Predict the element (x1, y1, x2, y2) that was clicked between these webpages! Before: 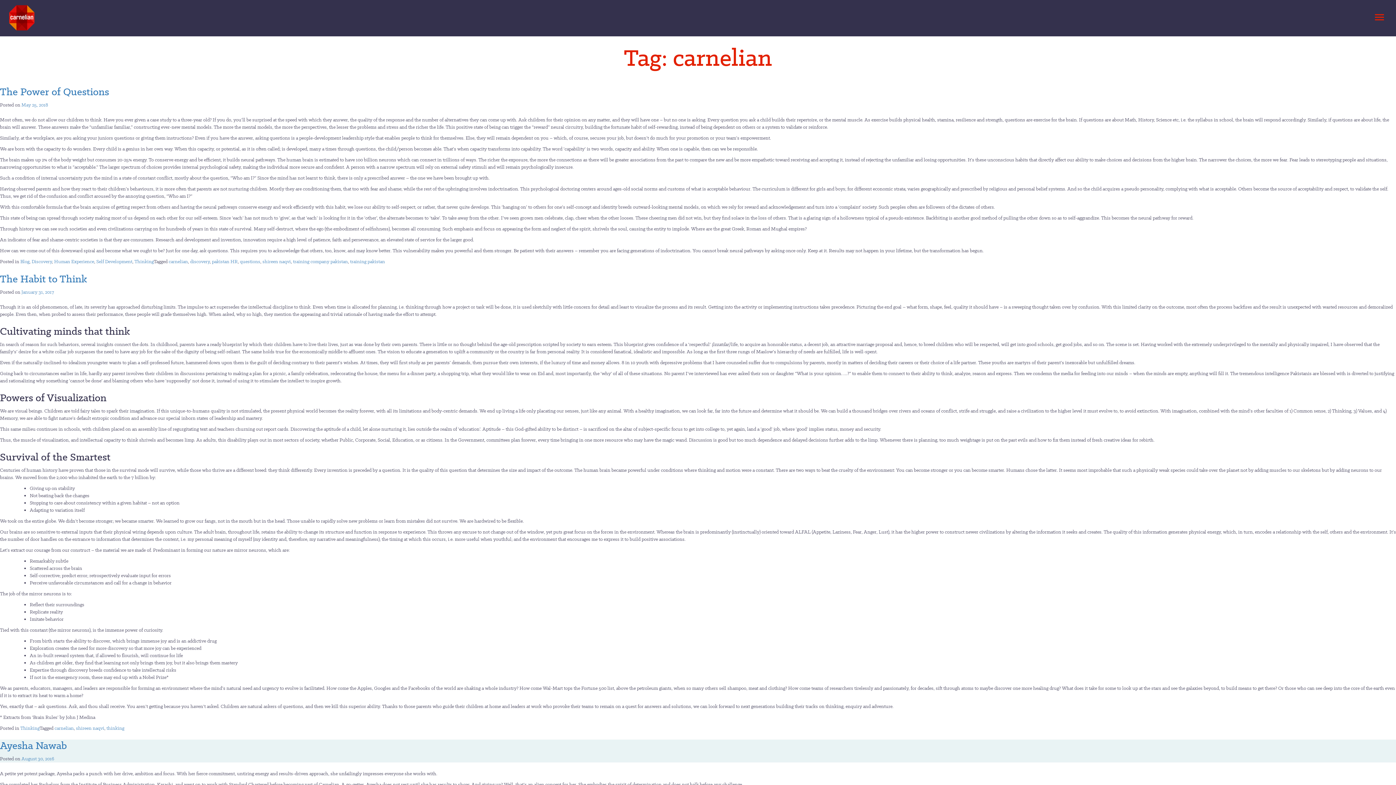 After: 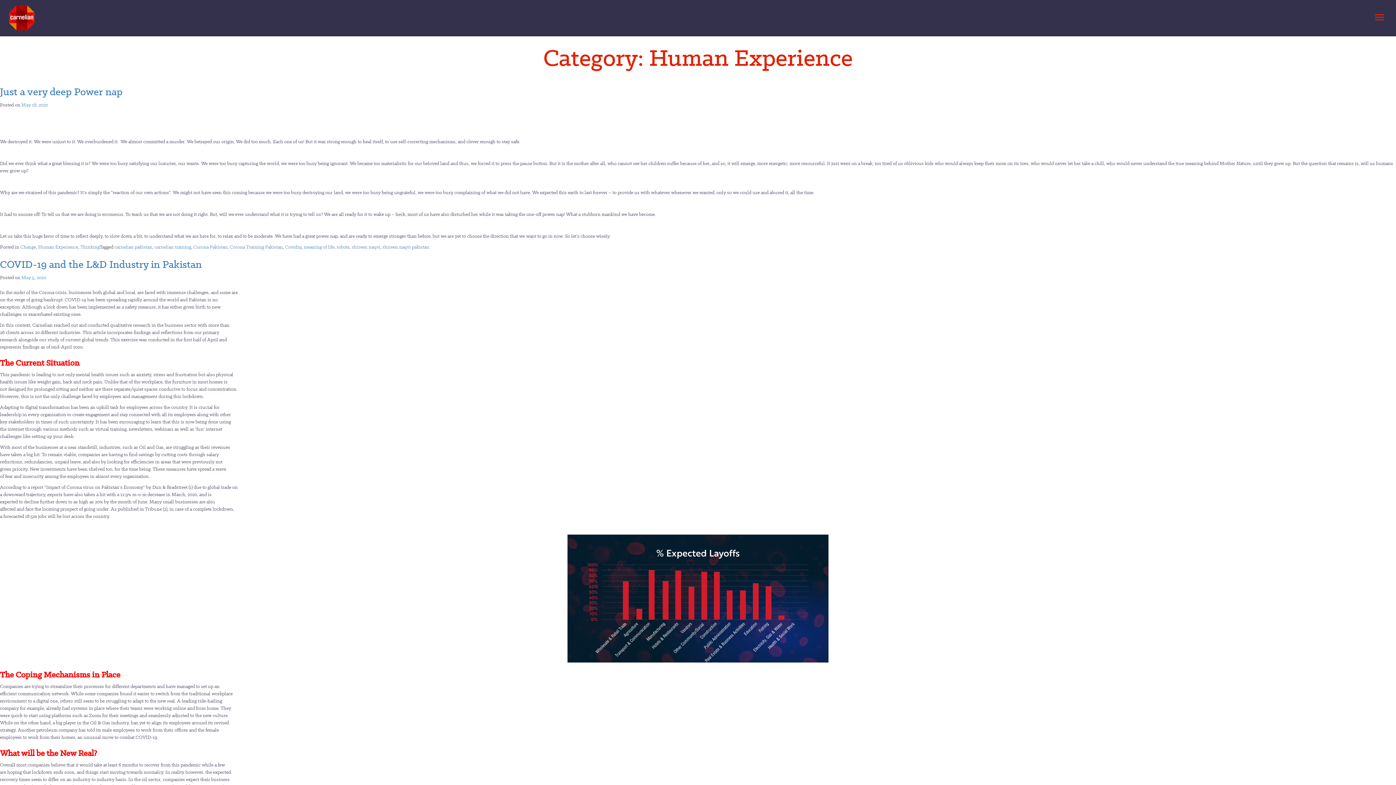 Action: bbox: (54, 258, 94, 264) label: Human Experience